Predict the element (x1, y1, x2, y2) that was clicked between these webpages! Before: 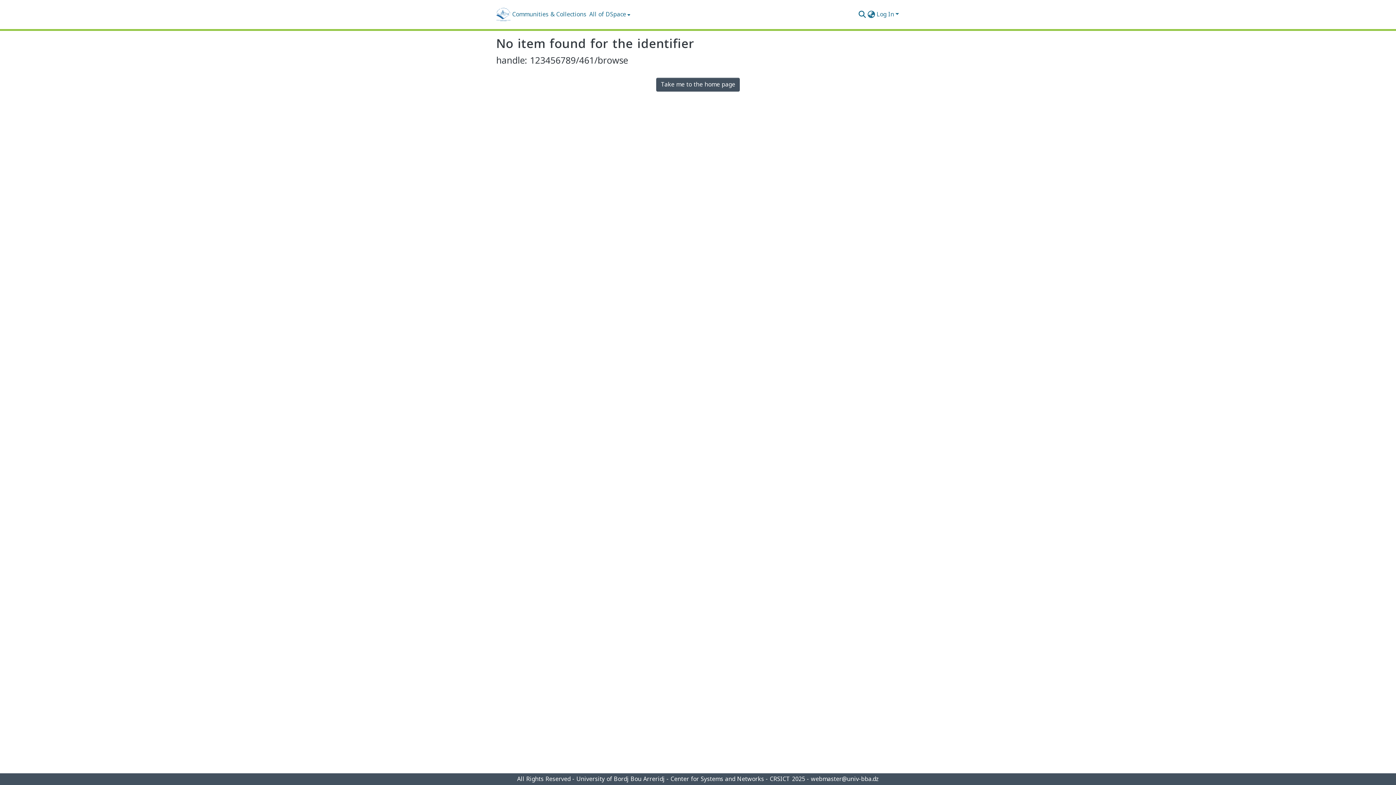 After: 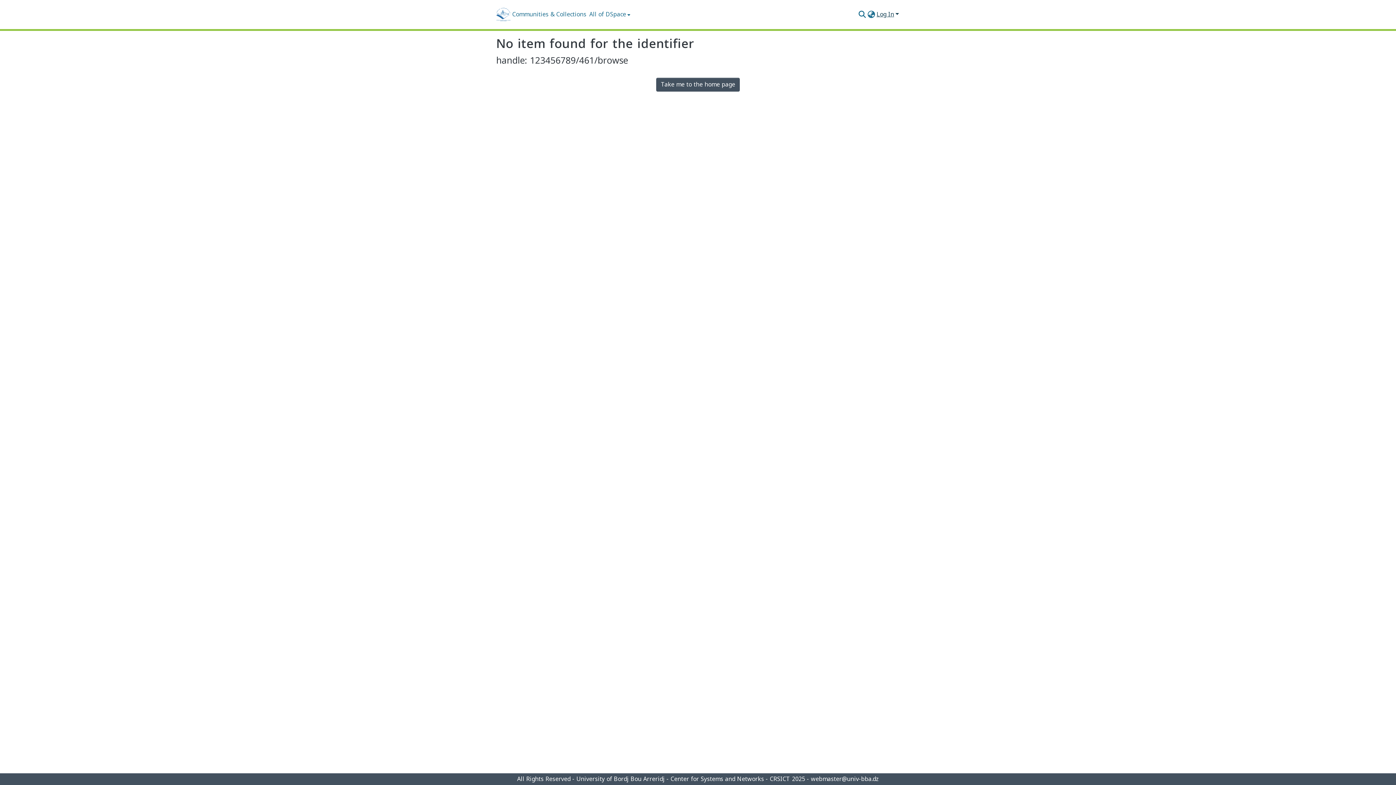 Action: label: Log In bbox: (876, 8, 900, 20)